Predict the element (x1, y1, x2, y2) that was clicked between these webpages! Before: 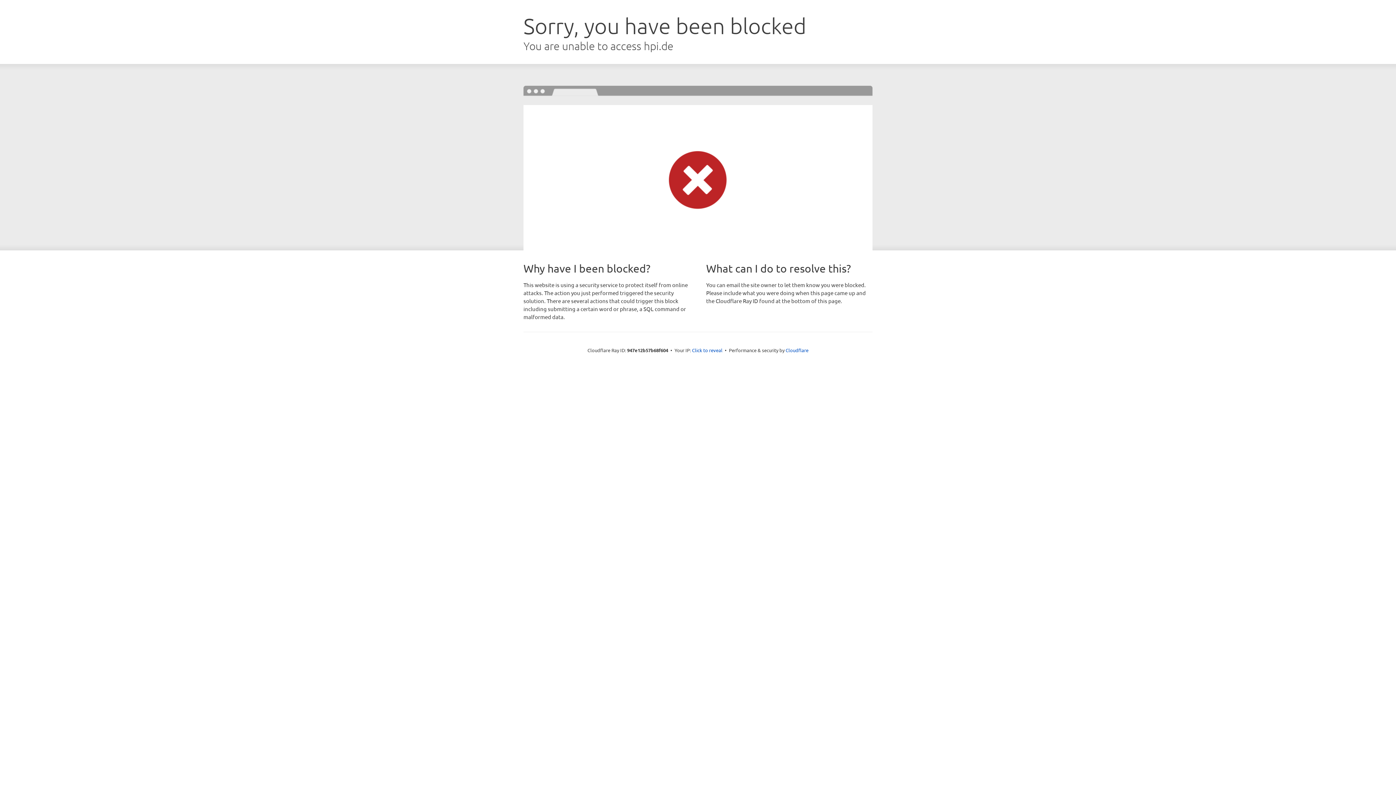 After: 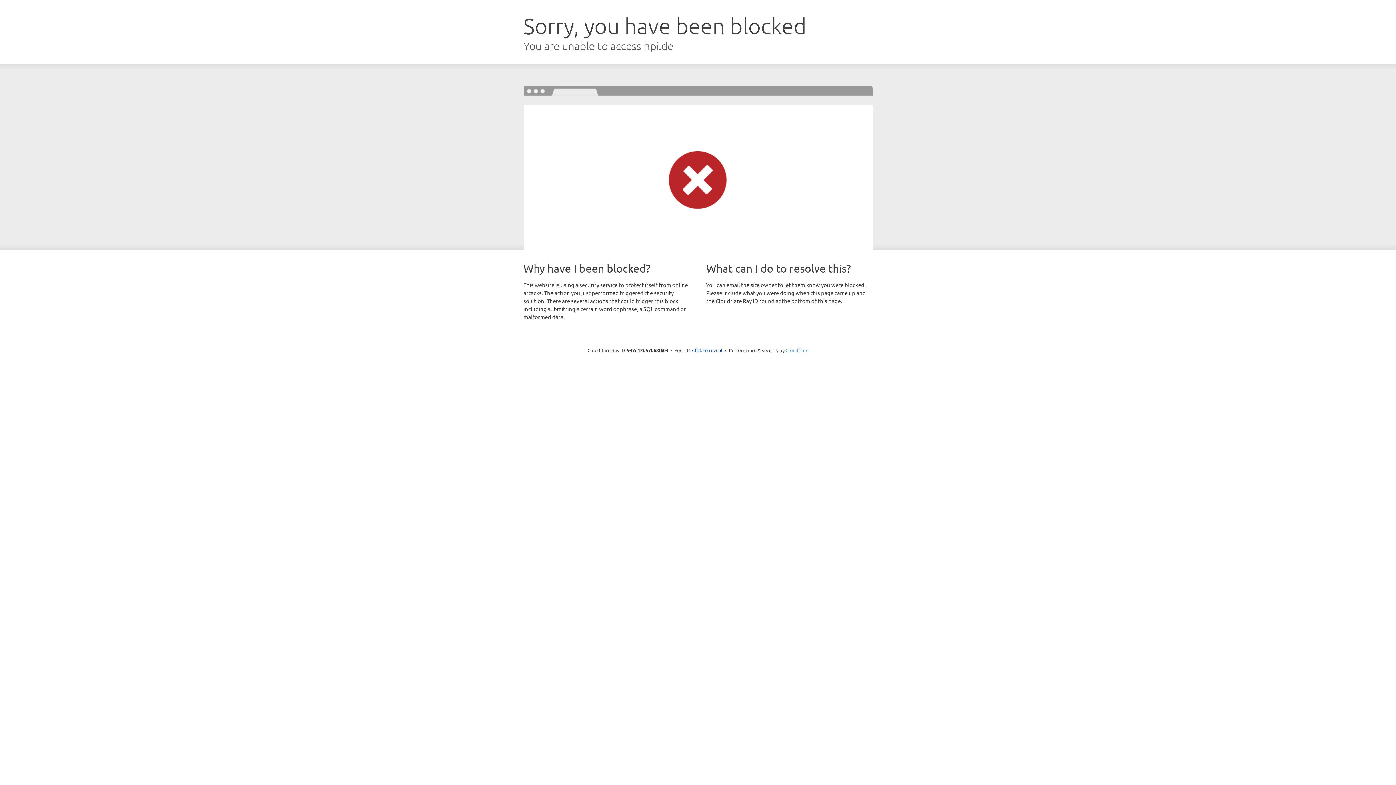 Action: label: Cloudflare bbox: (785, 347, 808, 353)